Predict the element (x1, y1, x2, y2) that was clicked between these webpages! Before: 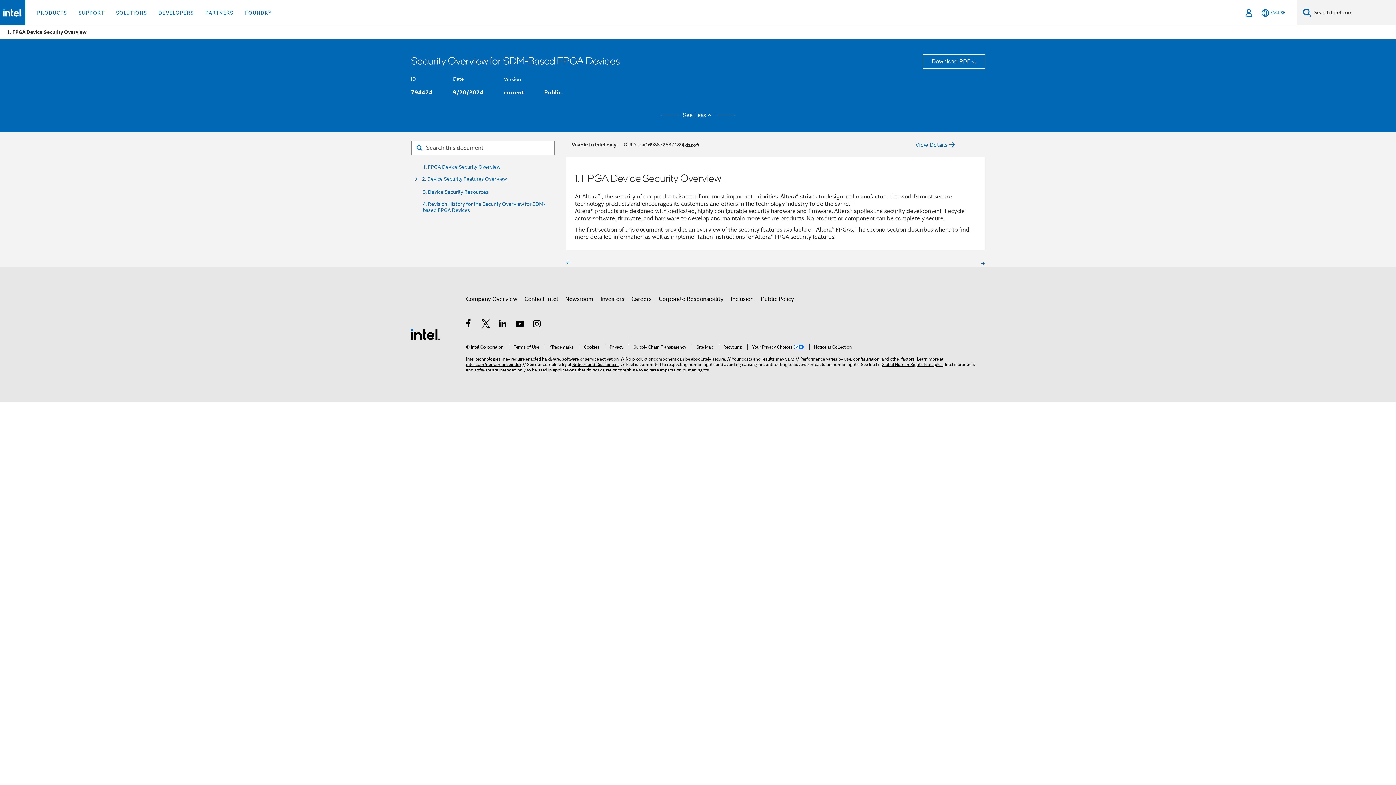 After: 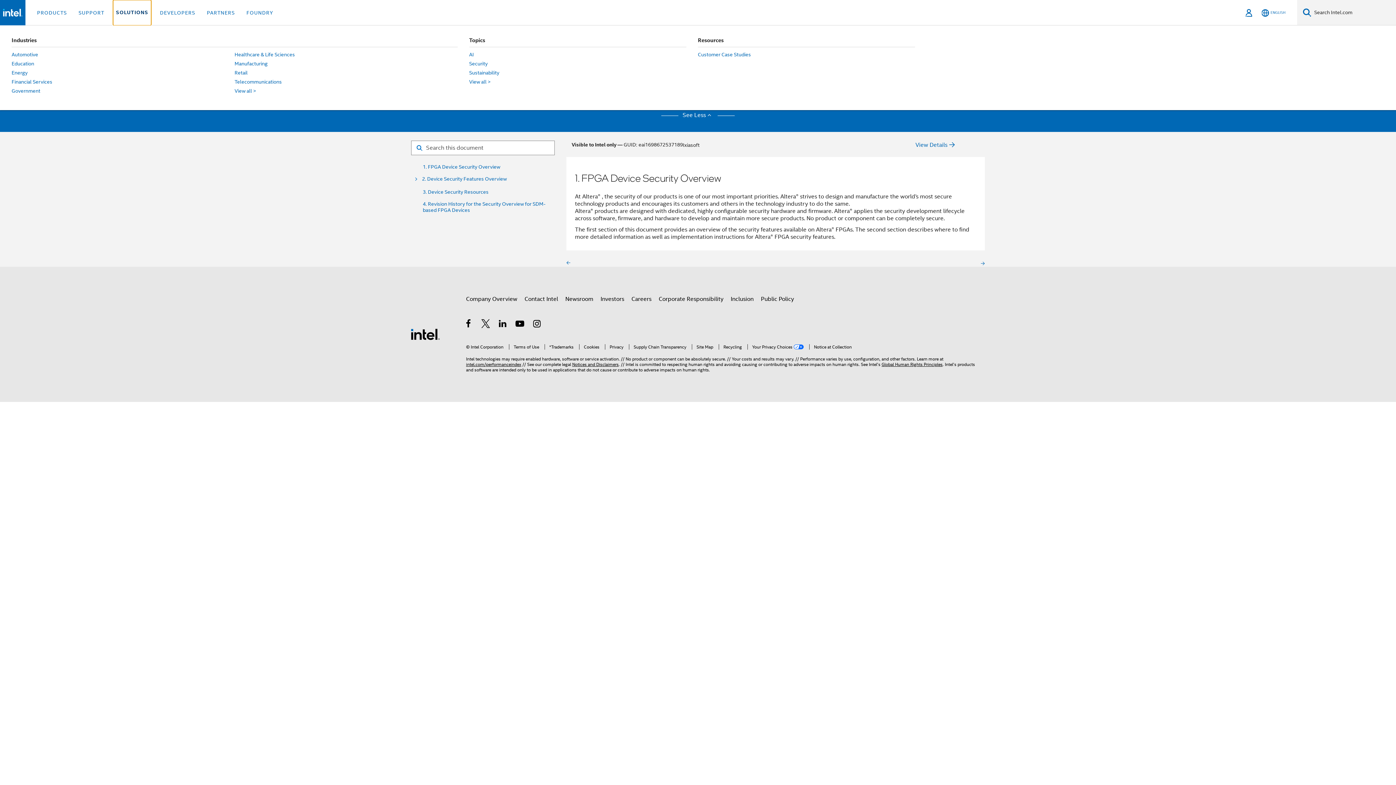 Action: label: SOLUTIONS bbox: (113, 0, 149, 25)